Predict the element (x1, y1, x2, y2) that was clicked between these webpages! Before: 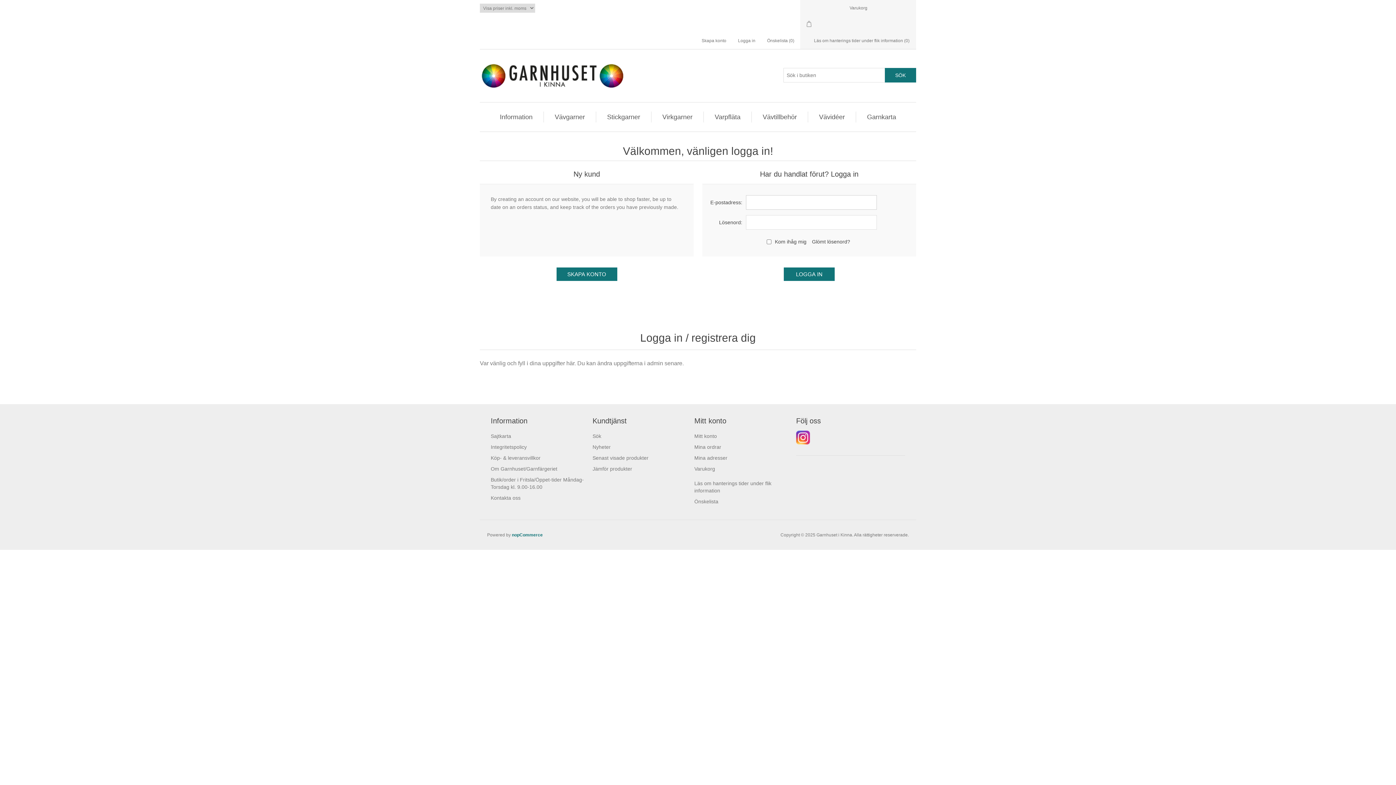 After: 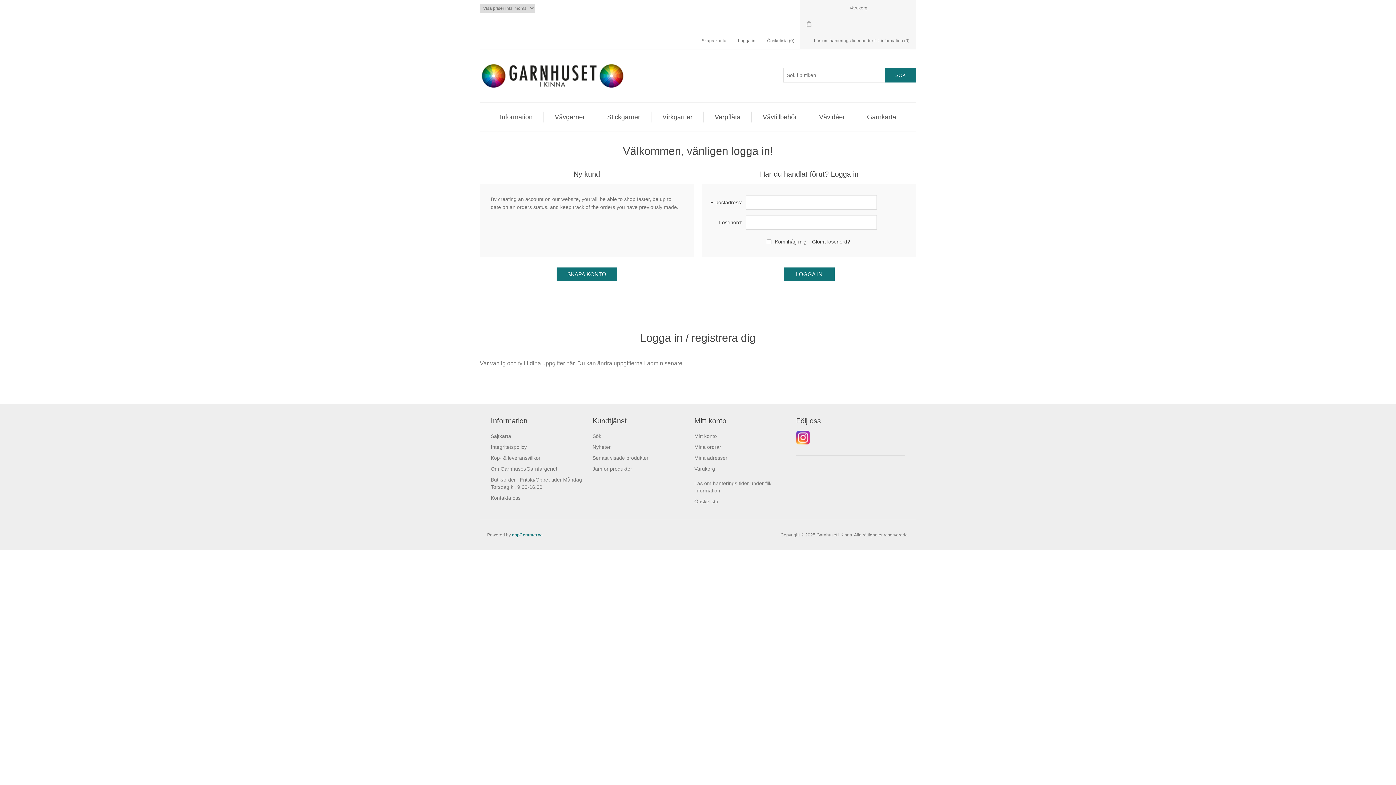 Action: label: Instagram bbox: (796, 430, 810, 444)